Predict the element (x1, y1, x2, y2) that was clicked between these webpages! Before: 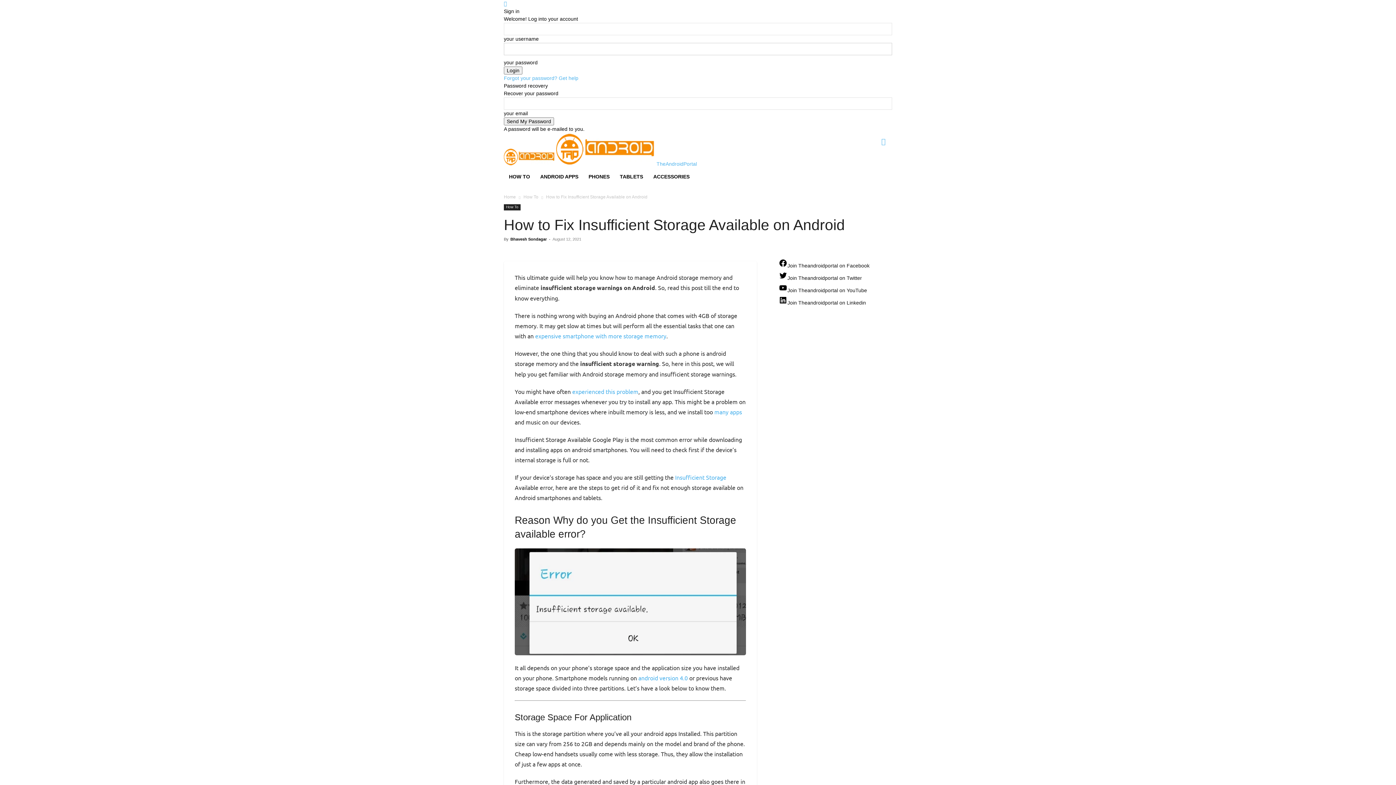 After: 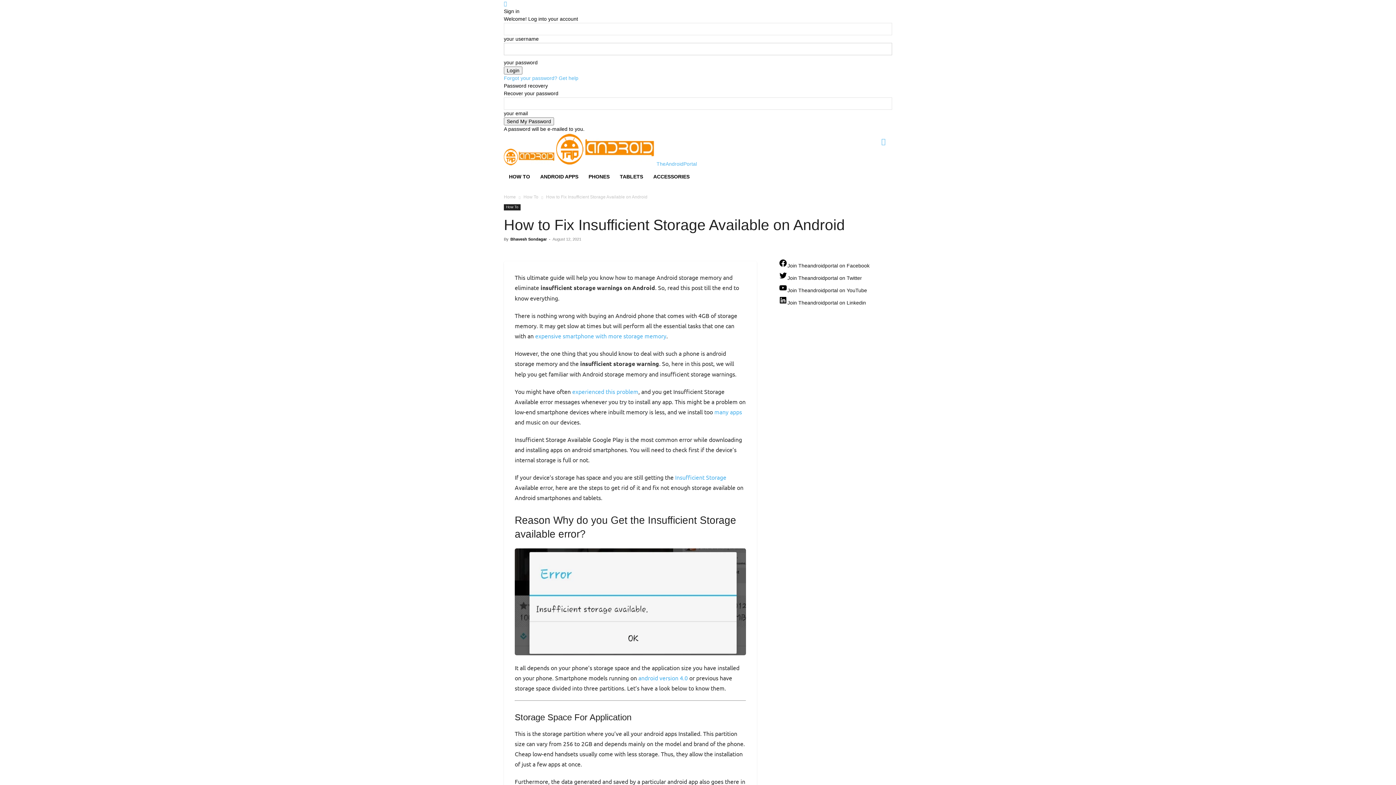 Action: bbox: (874, 139, 892, 145) label: Search